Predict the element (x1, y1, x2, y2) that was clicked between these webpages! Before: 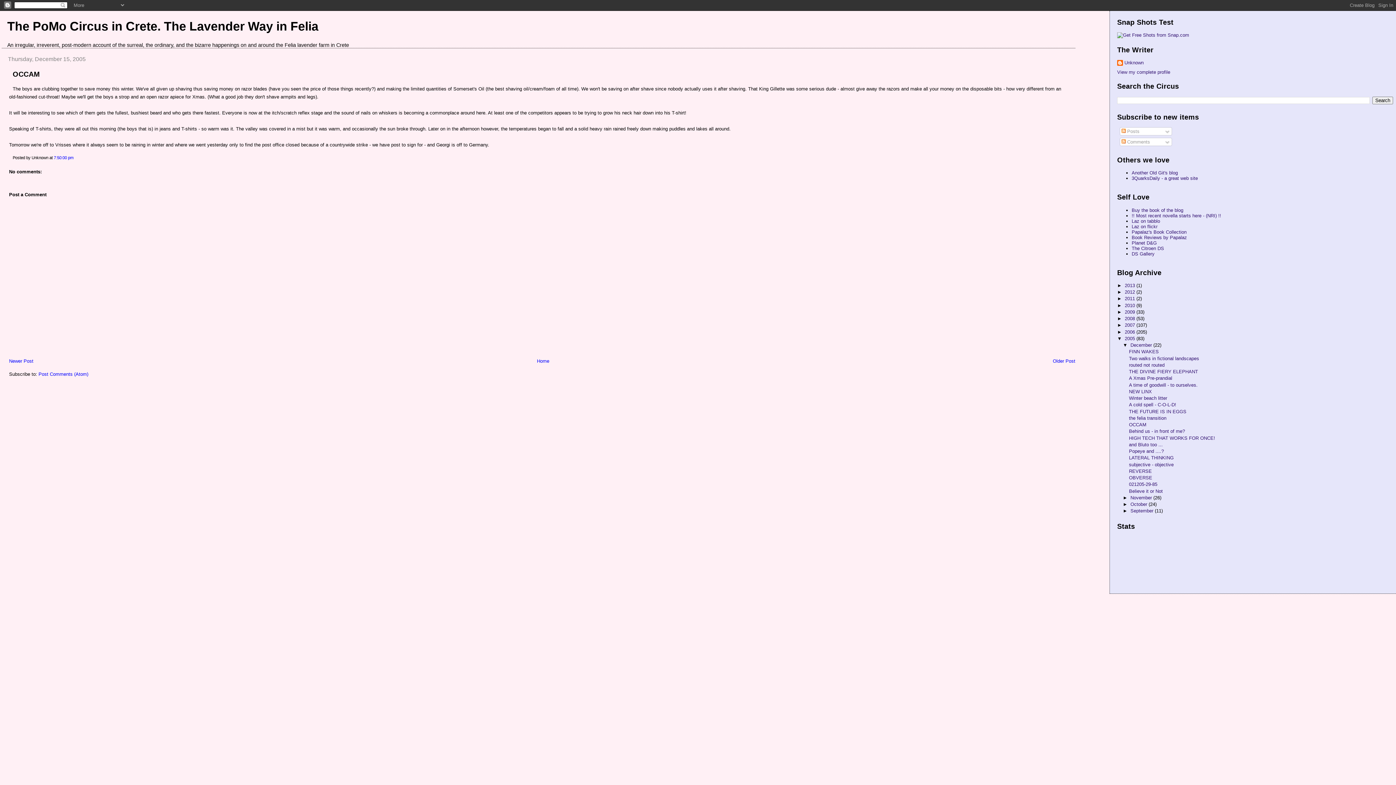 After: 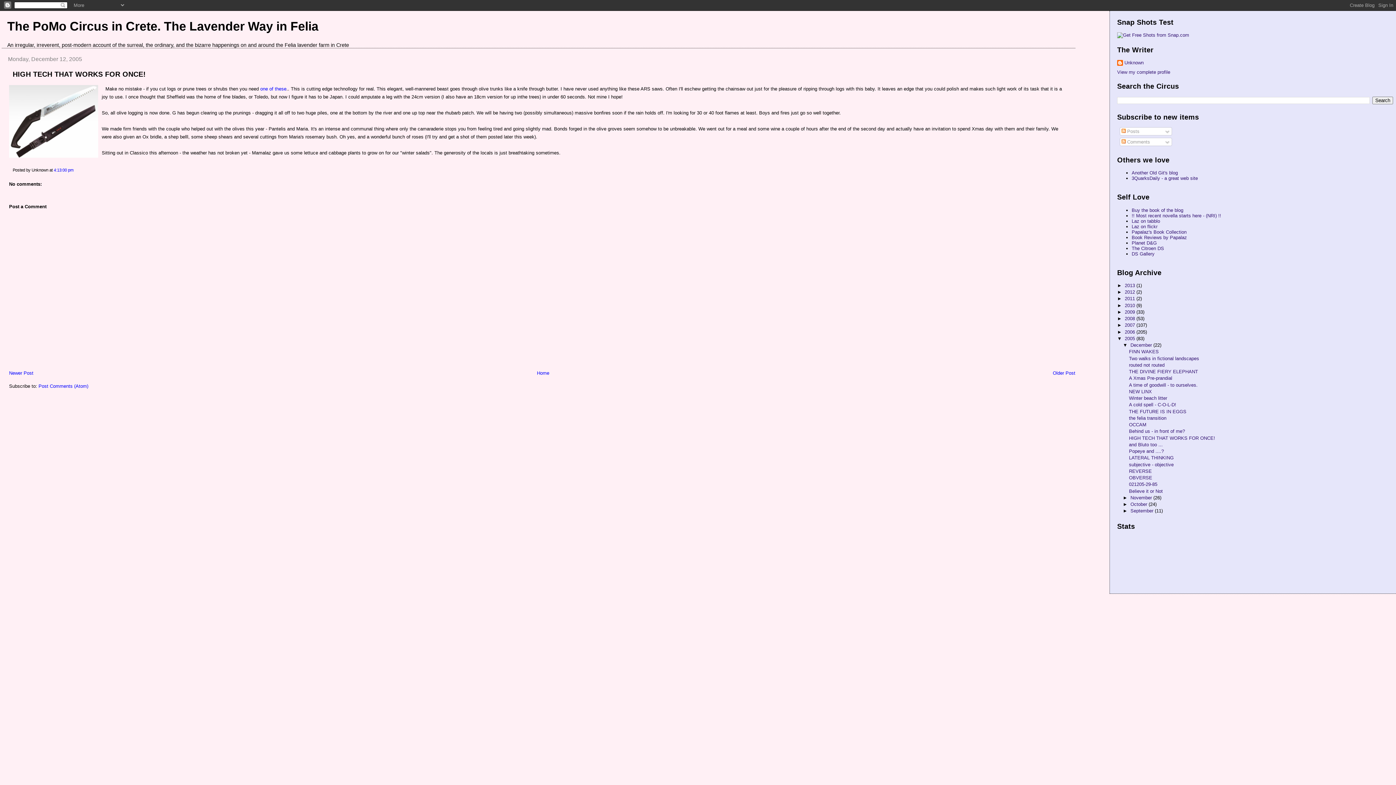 Action: bbox: (1129, 435, 1215, 440) label: HIGH TECH THAT WORKS FOR ONCE!